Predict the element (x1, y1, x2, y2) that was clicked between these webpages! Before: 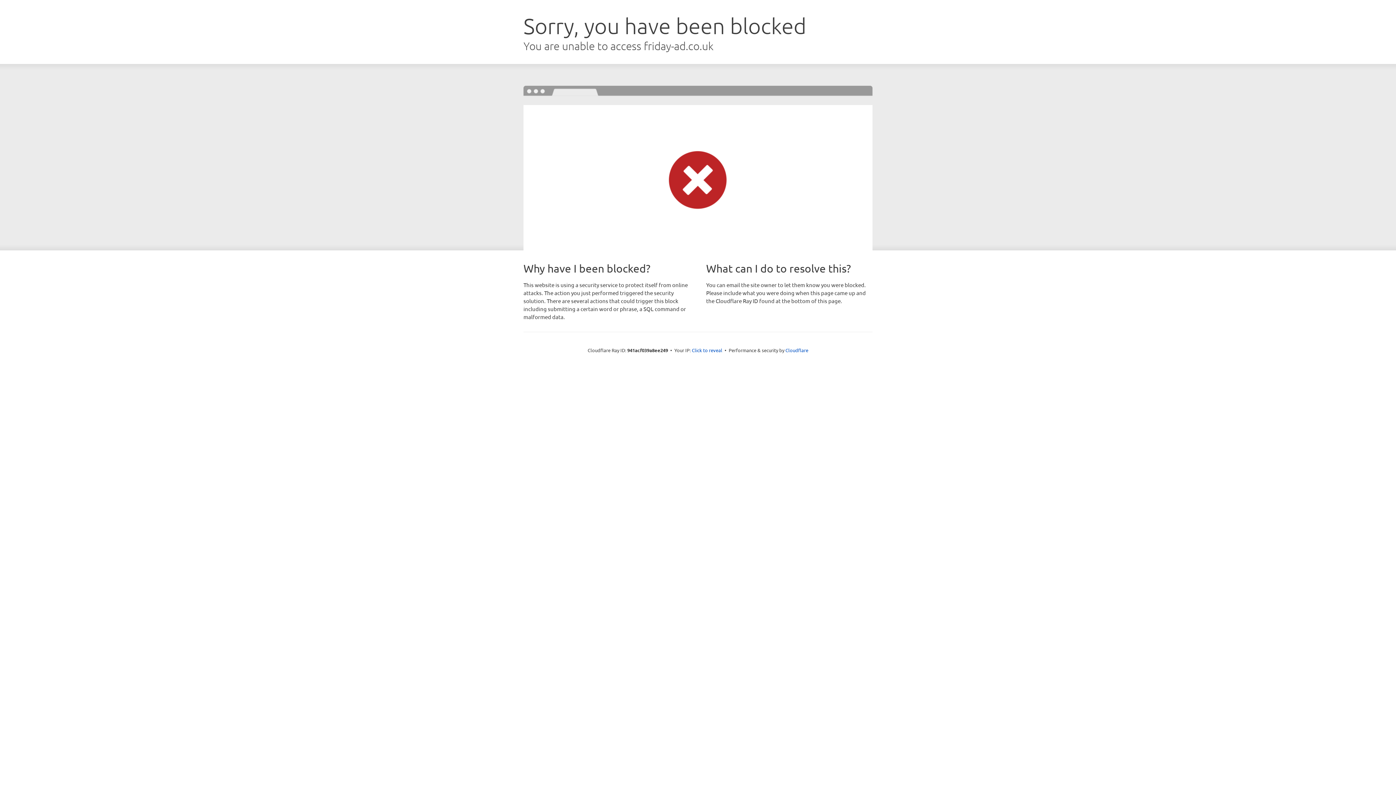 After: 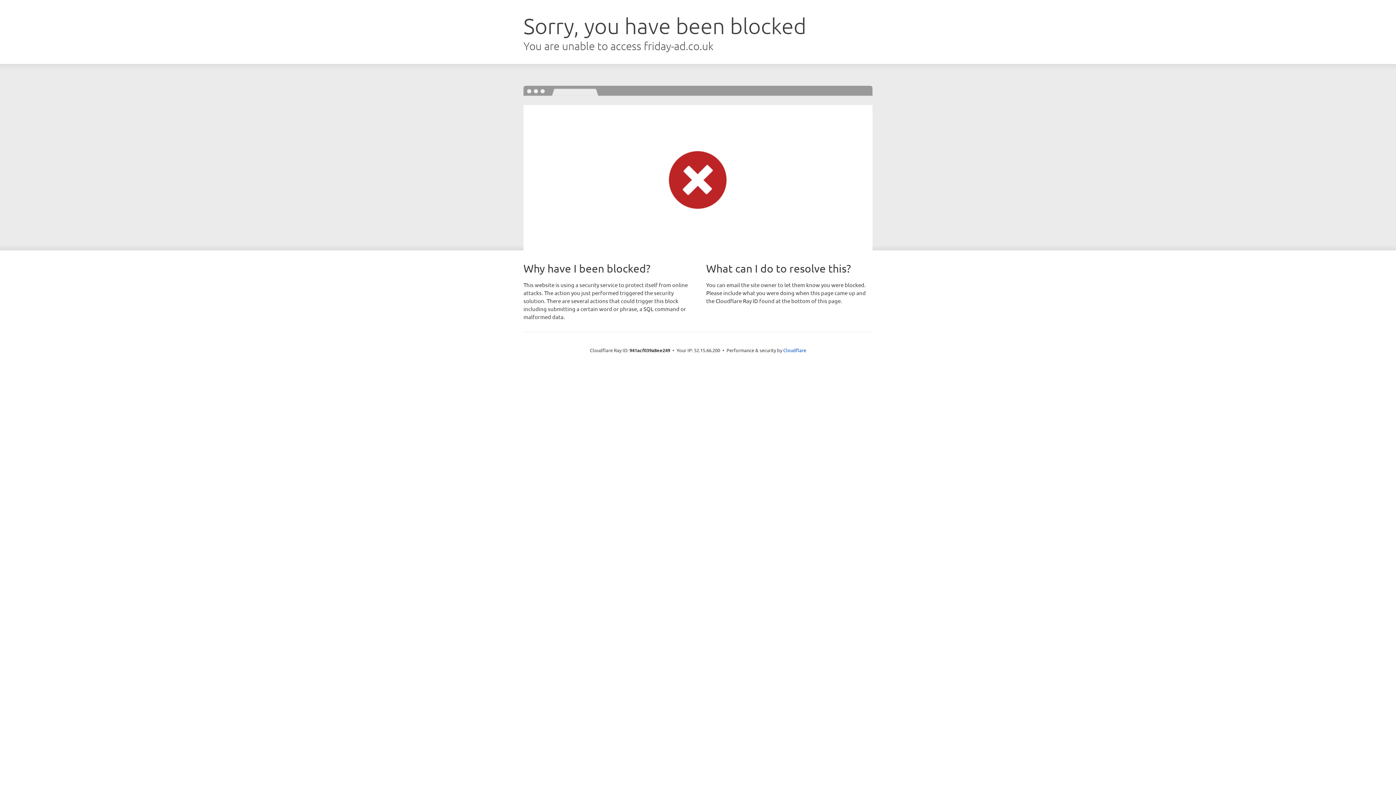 Action: label: Click to reveal bbox: (692, 346, 722, 353)